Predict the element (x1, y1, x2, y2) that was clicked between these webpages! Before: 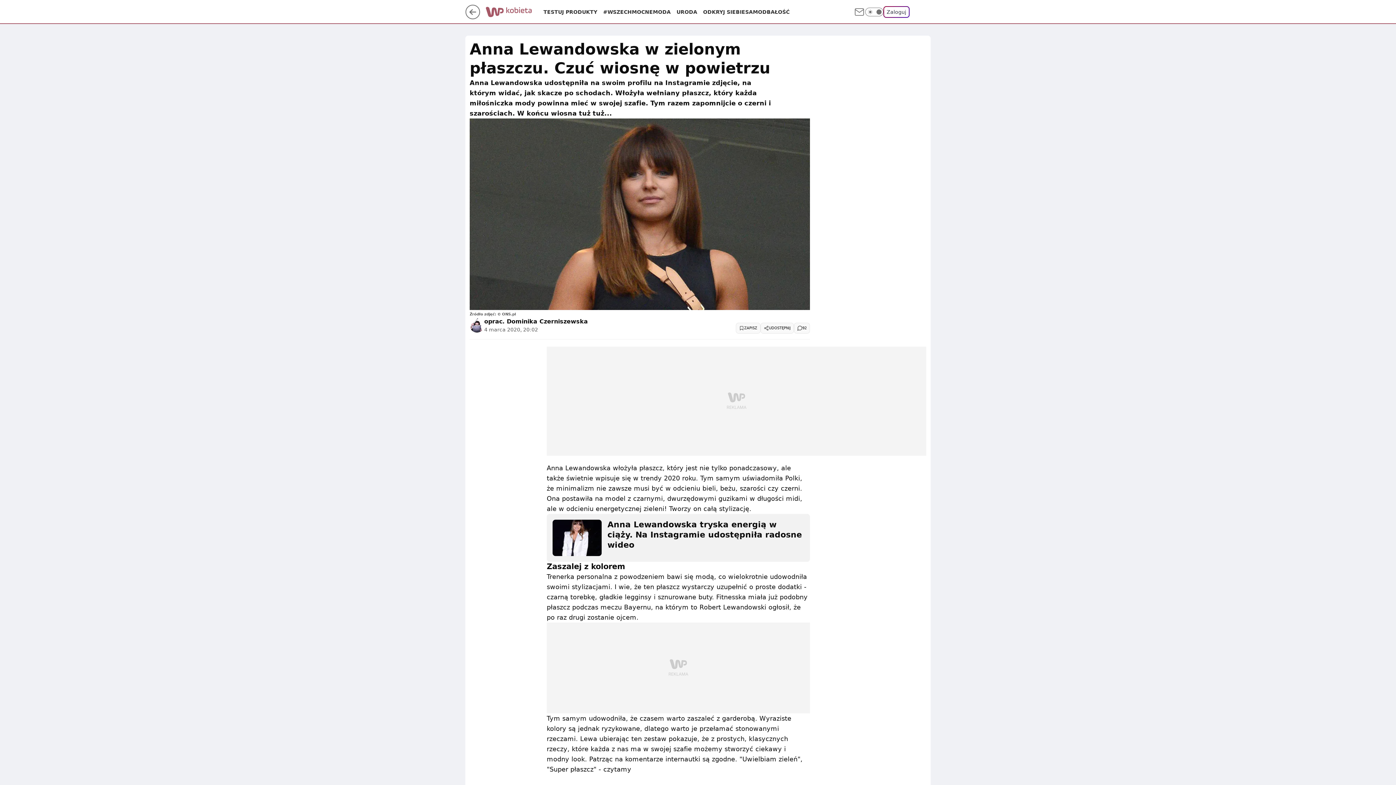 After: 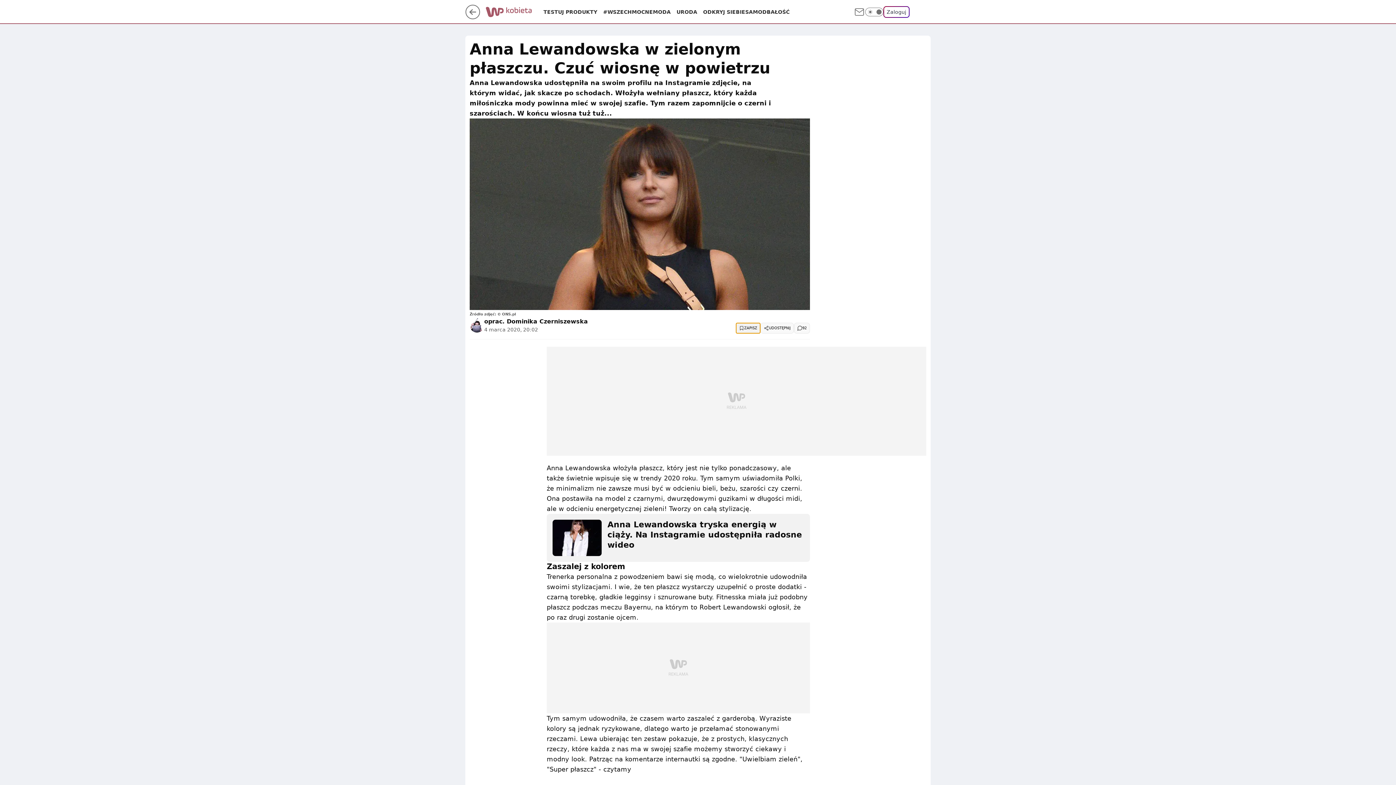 Action: label: ZAPISZ bbox: (736, 322, 760, 333)